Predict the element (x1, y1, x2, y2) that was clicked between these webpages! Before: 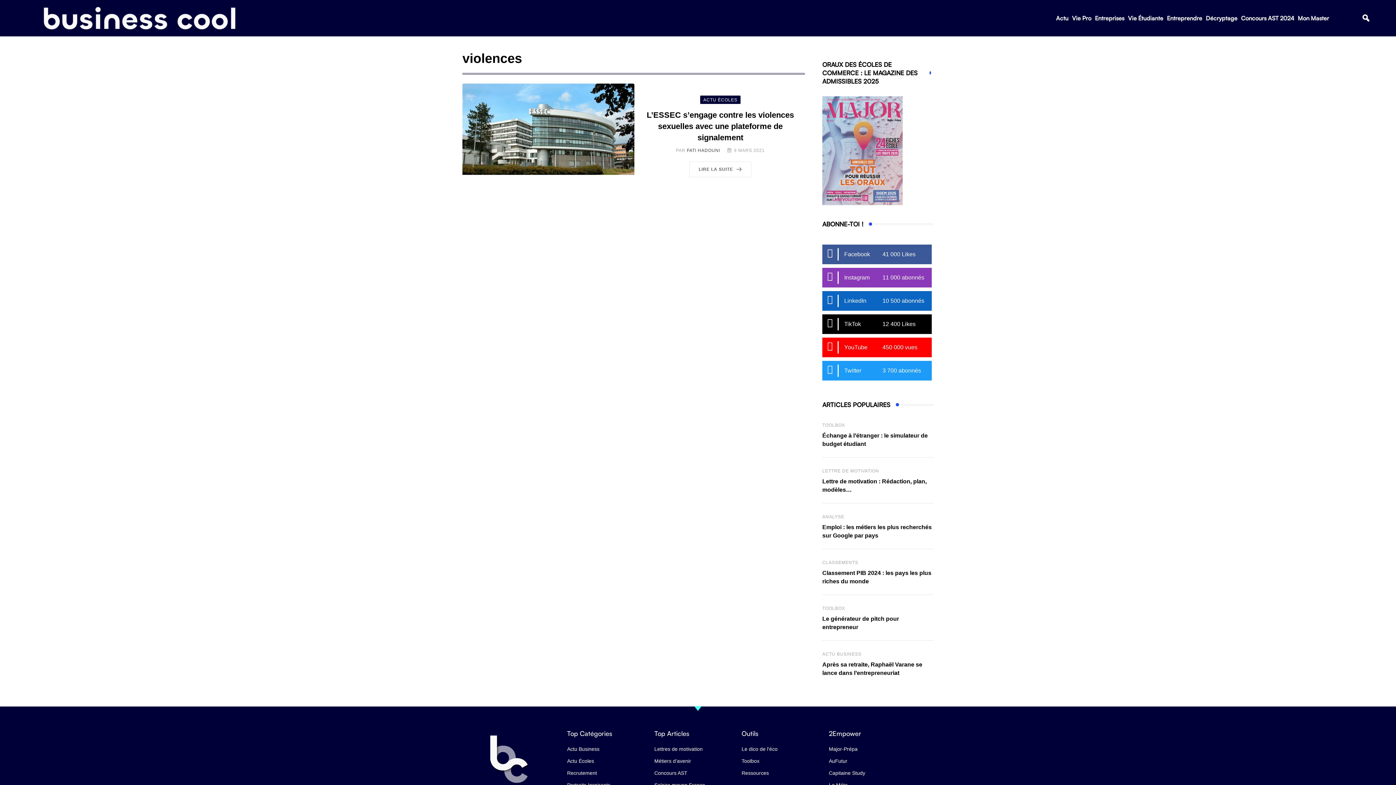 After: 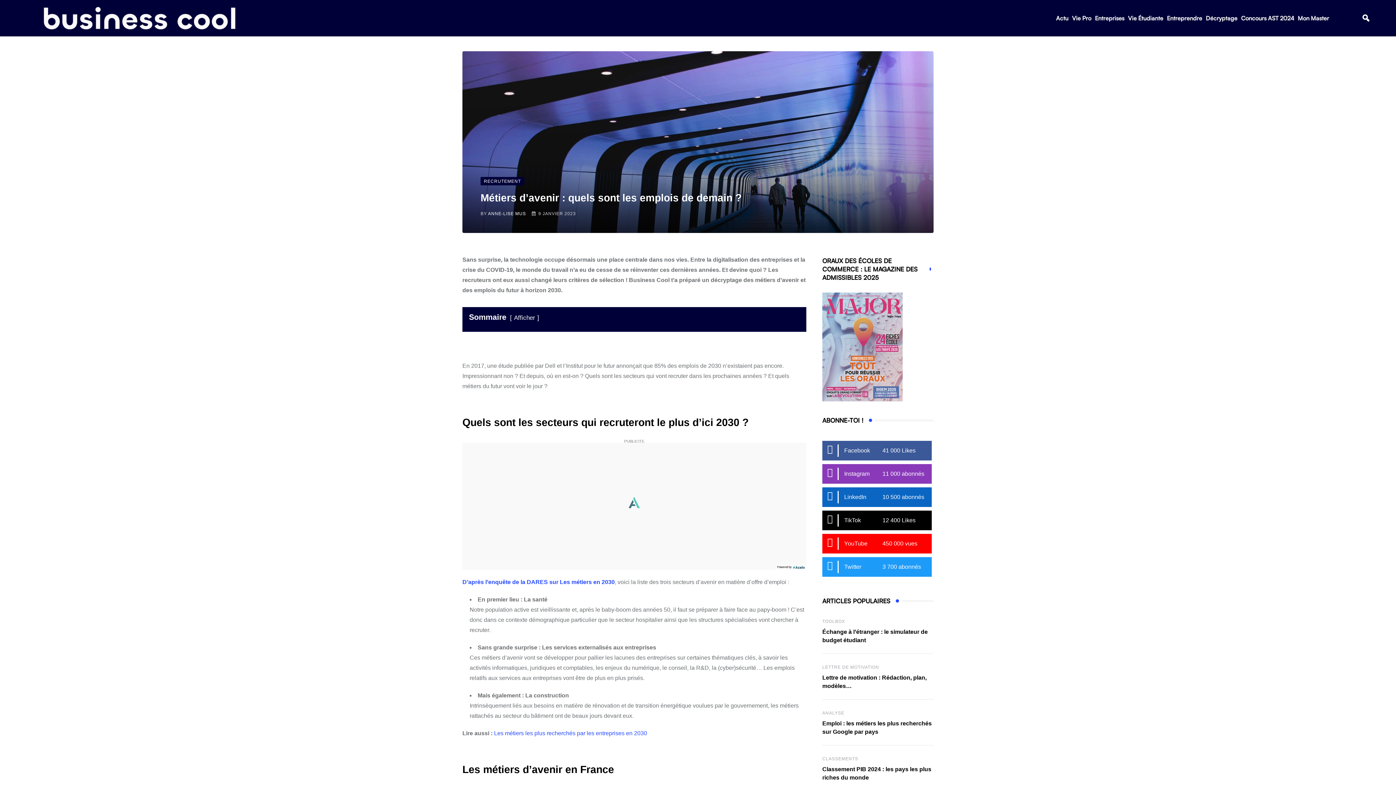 Action: label: Métiers d'avenir bbox: (654, 756, 741, 766)